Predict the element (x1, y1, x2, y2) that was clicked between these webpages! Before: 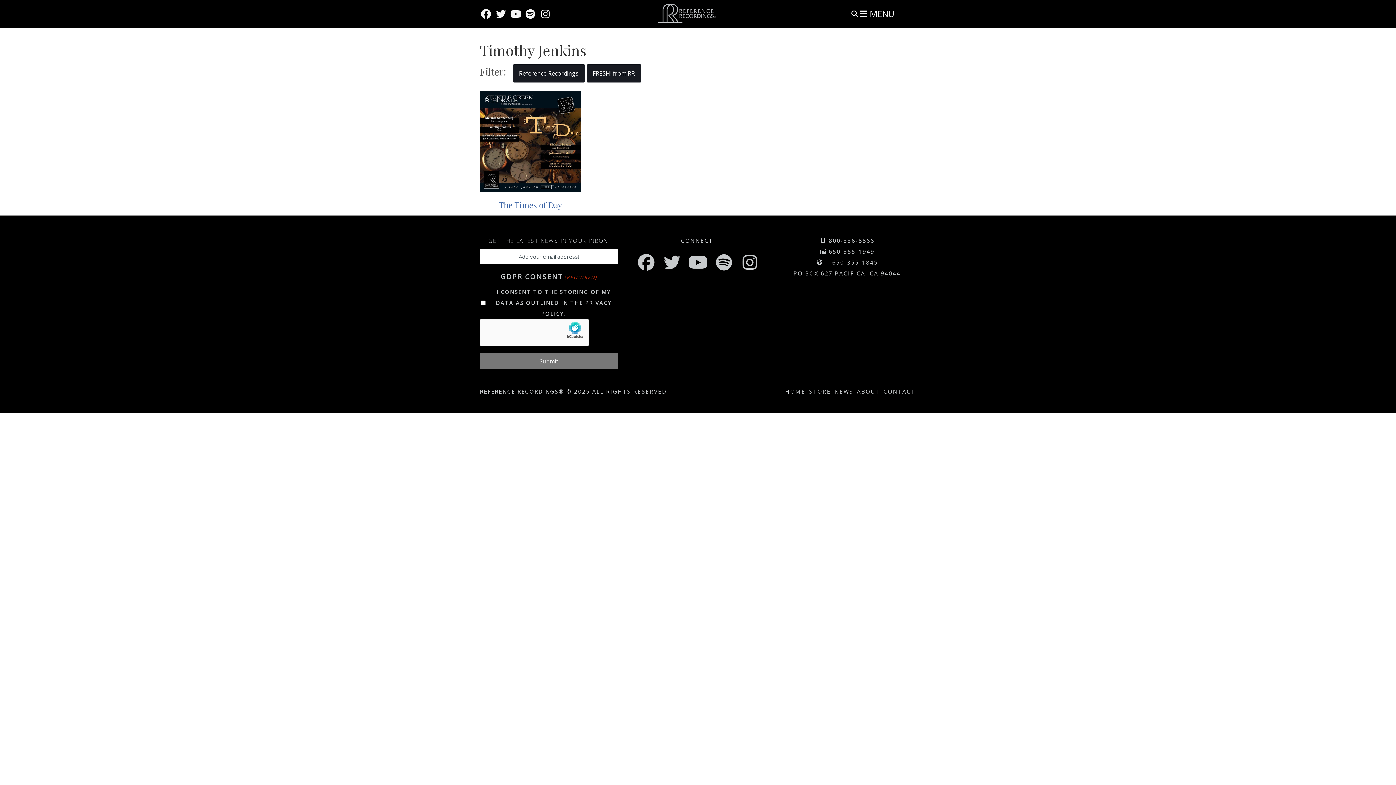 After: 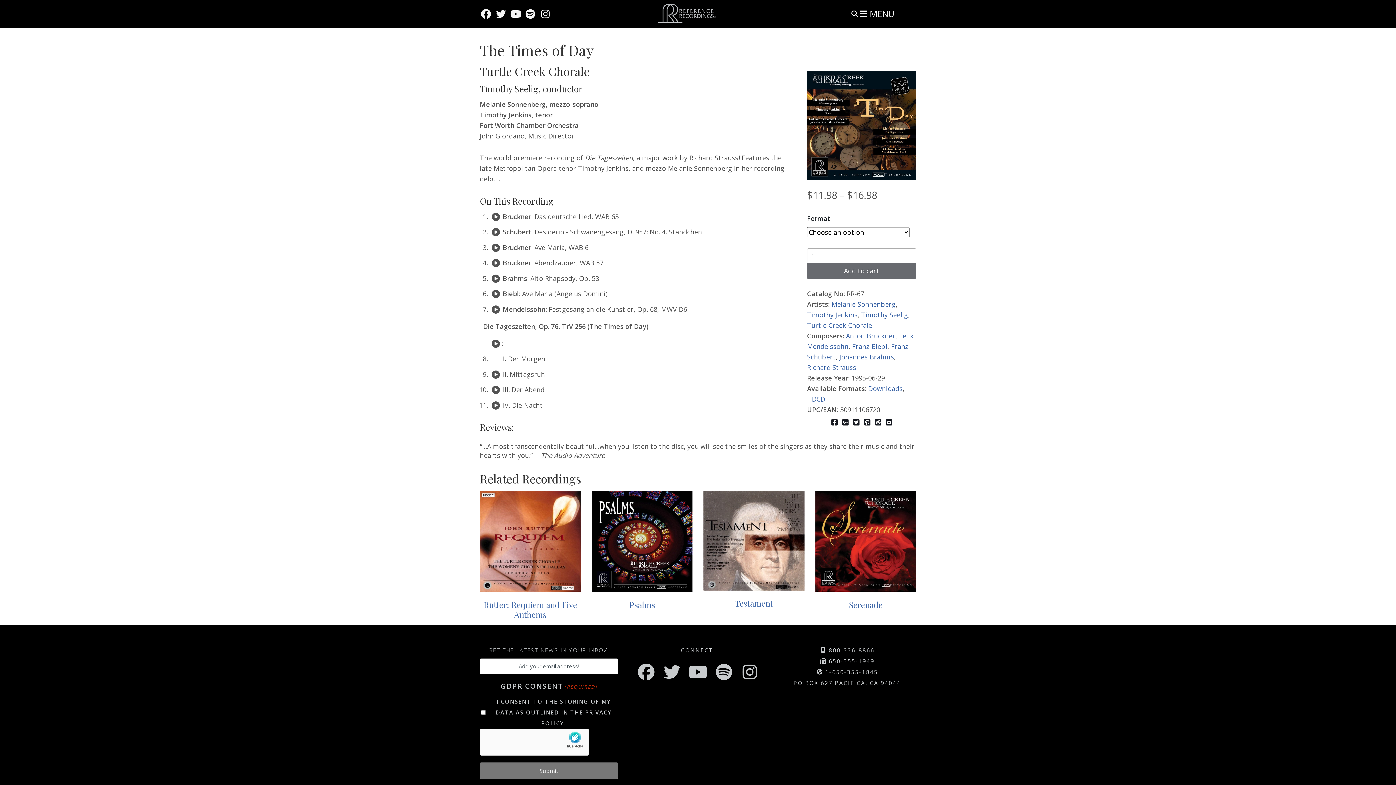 Action: bbox: (480, 91, 580, 100)